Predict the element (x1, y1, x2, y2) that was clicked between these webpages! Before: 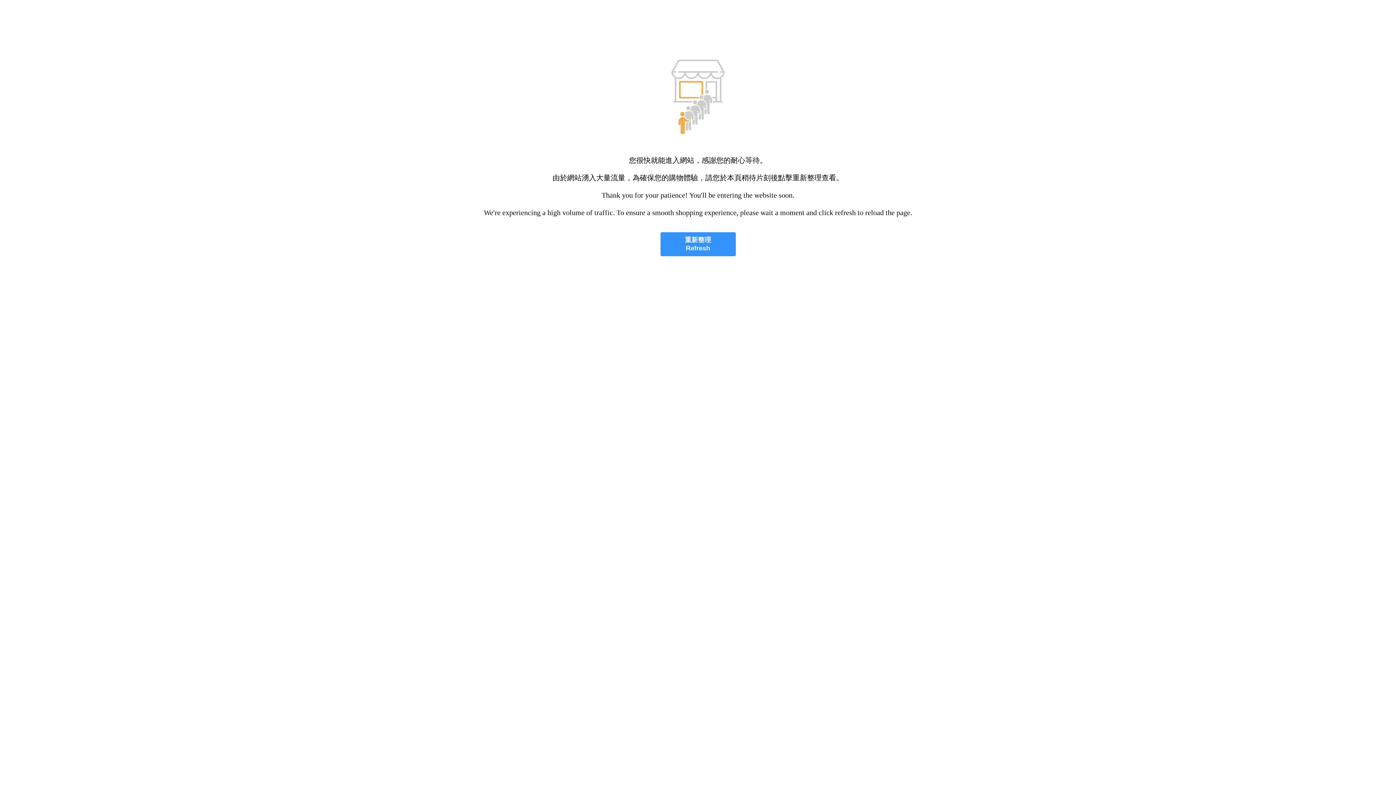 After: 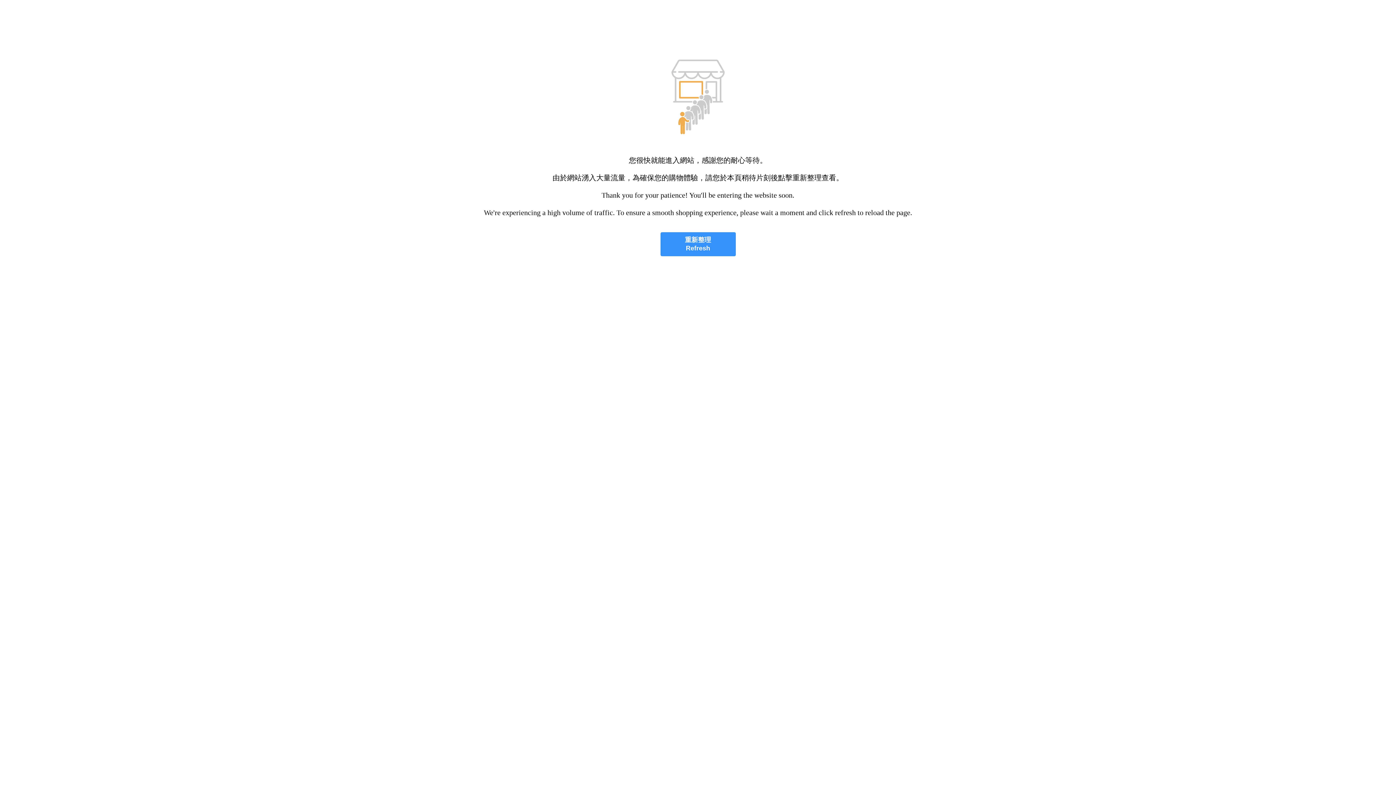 Action: bbox: (660, 232, 735, 256) label: 重新整理
Refresh